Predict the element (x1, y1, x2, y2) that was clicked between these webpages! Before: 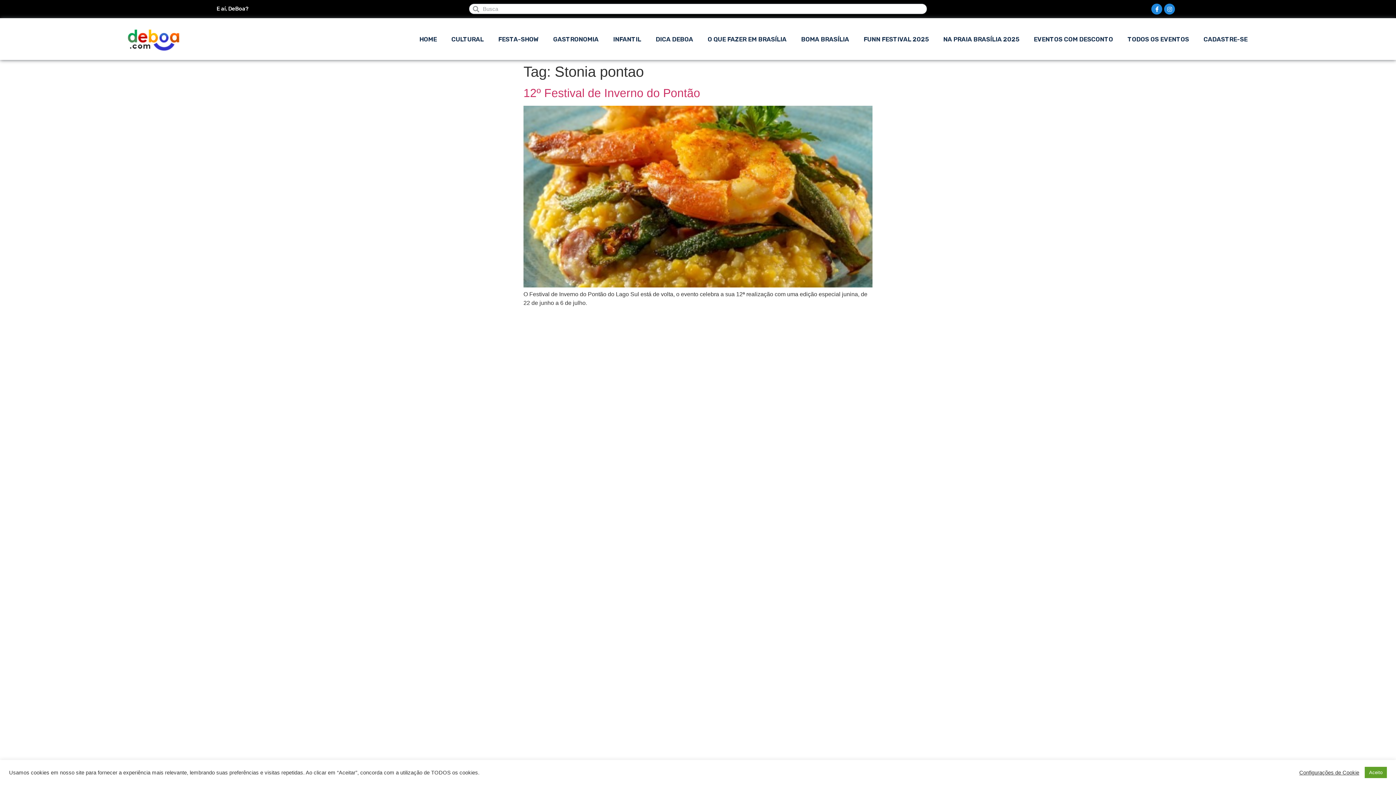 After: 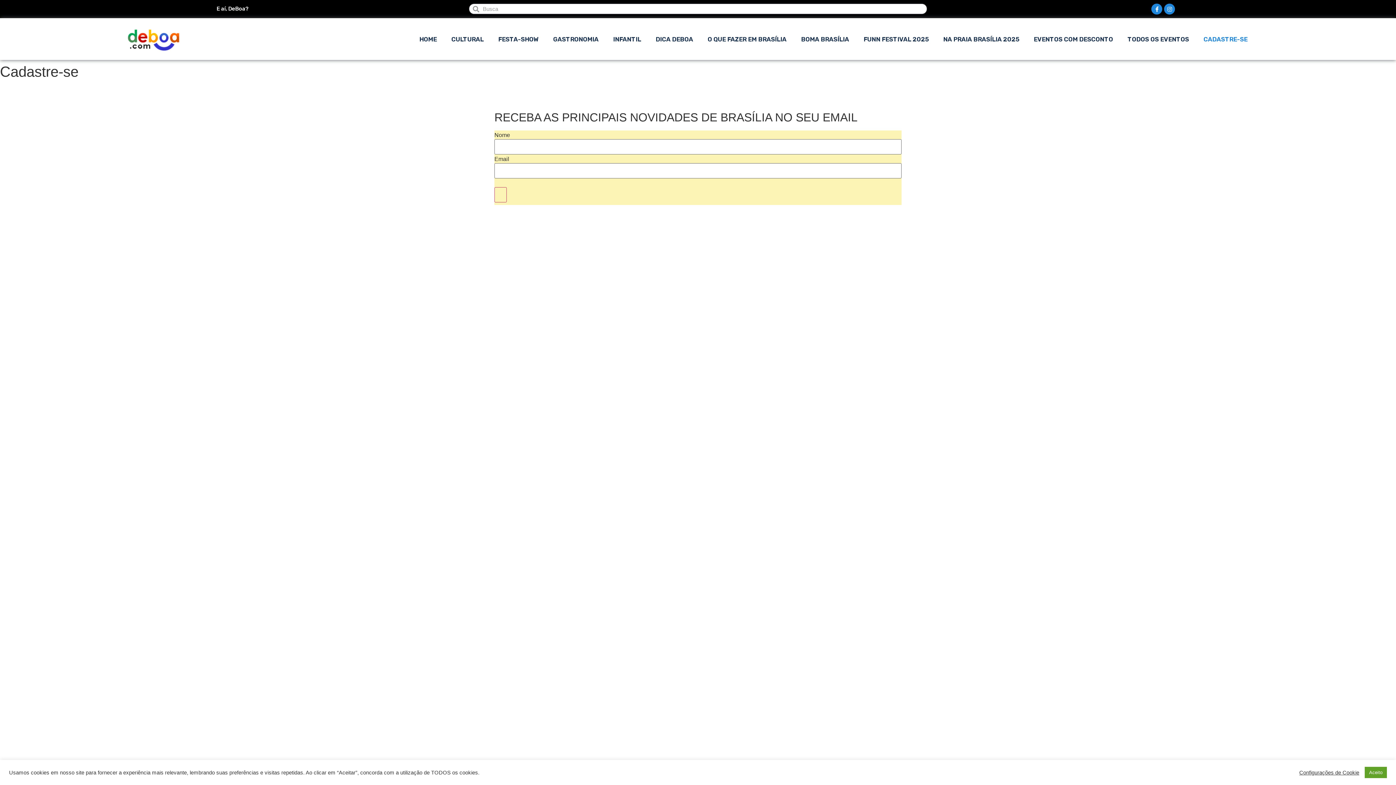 Action: label: CADASTRE-SE bbox: (1203, 30, 1247, 47)